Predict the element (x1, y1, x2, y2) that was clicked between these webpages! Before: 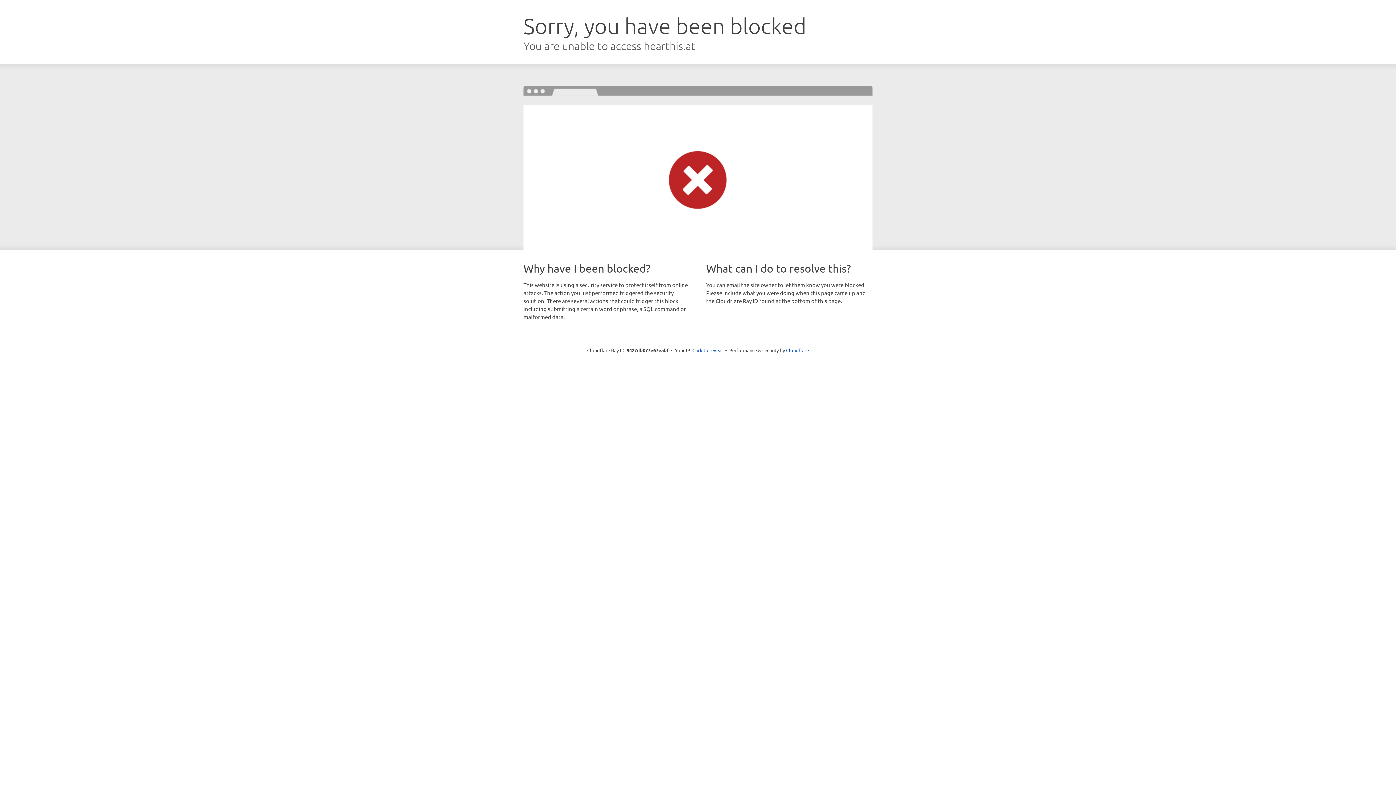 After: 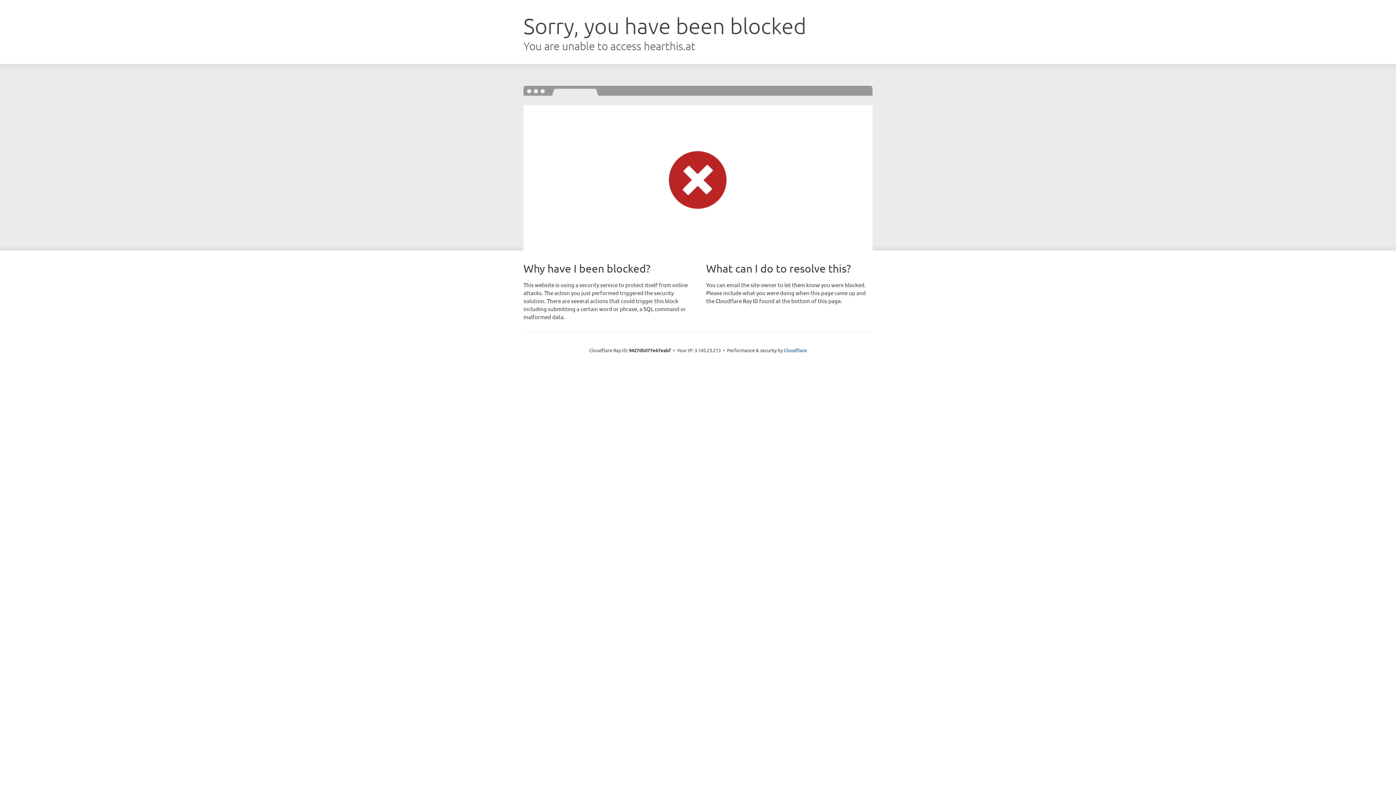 Action: bbox: (692, 346, 723, 353) label: Click to reveal